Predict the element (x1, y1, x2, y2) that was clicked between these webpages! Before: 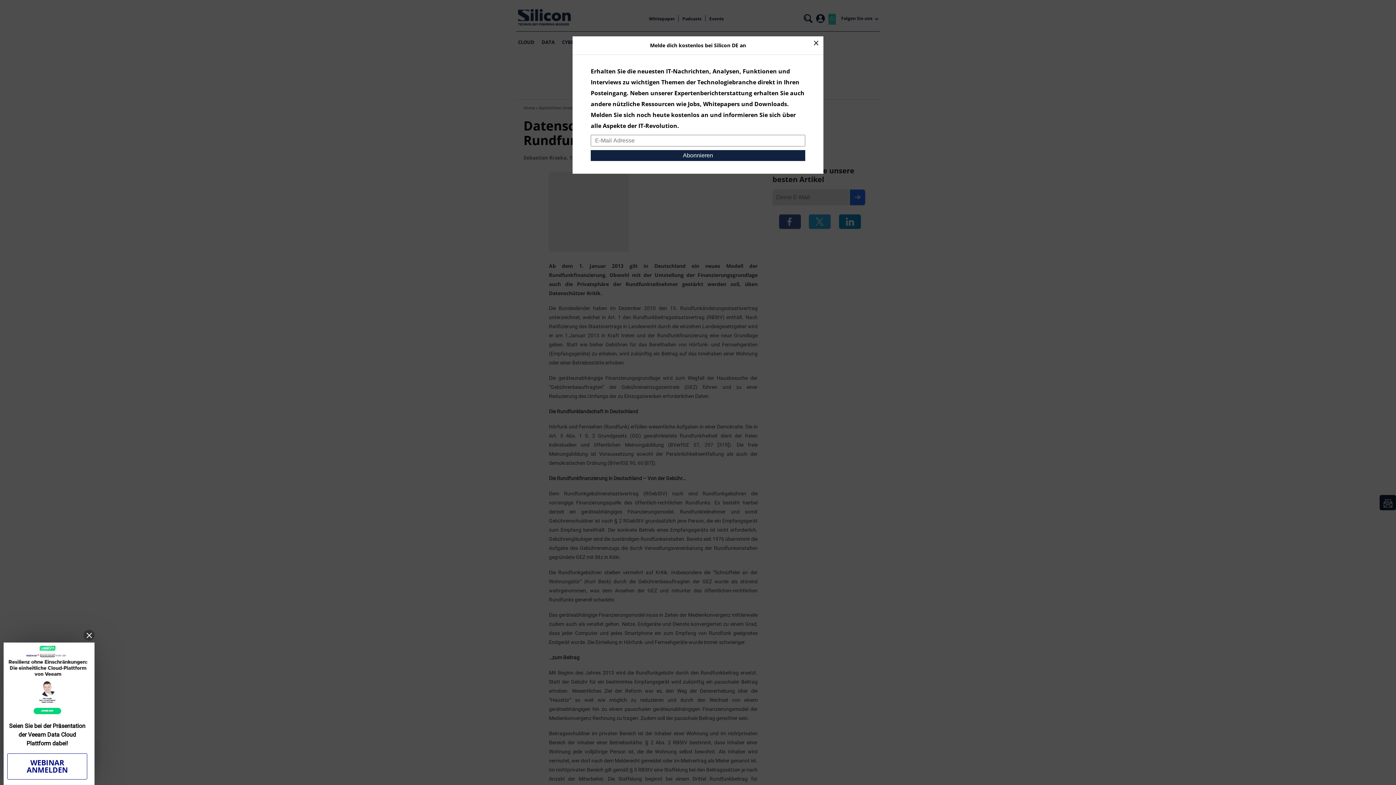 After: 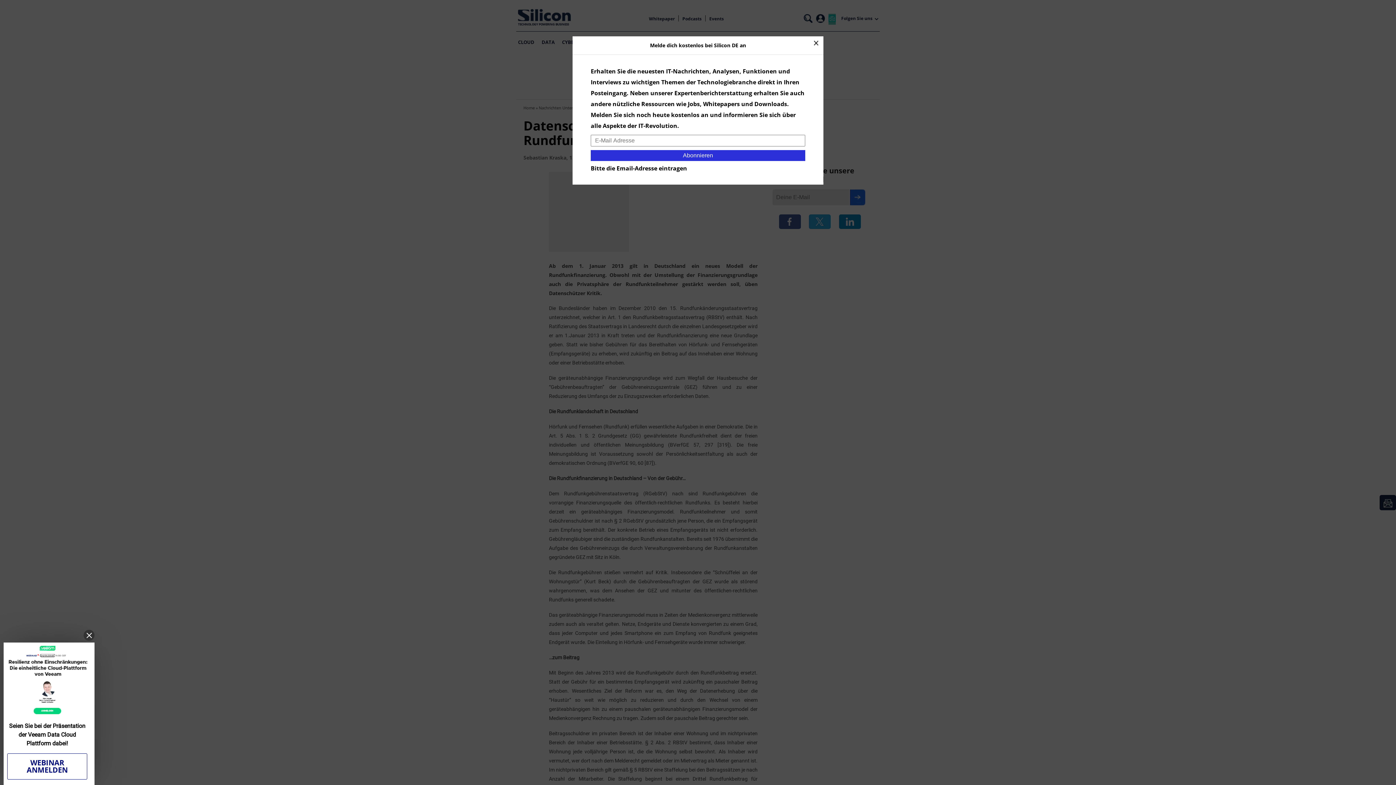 Action: label: Abonnieren bbox: (590, 150, 805, 161)